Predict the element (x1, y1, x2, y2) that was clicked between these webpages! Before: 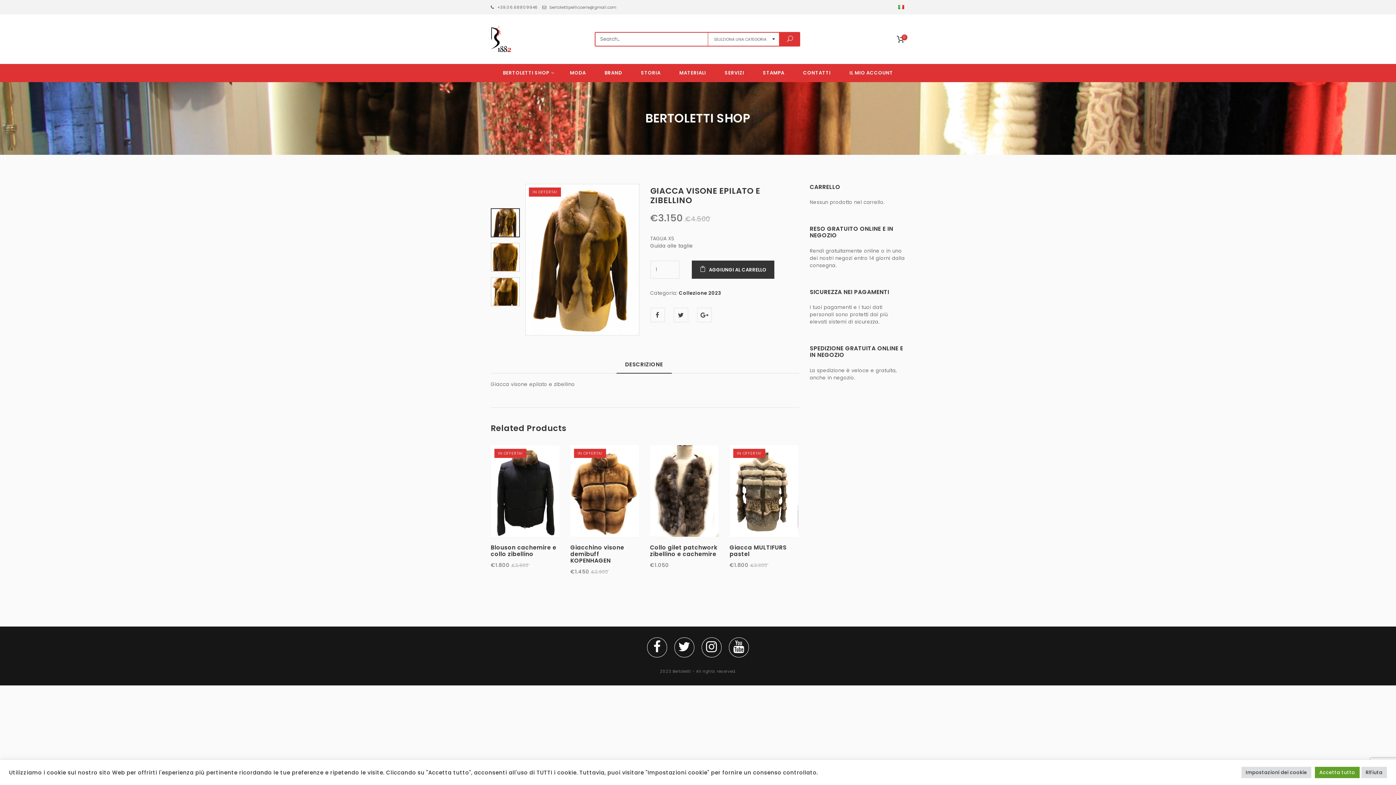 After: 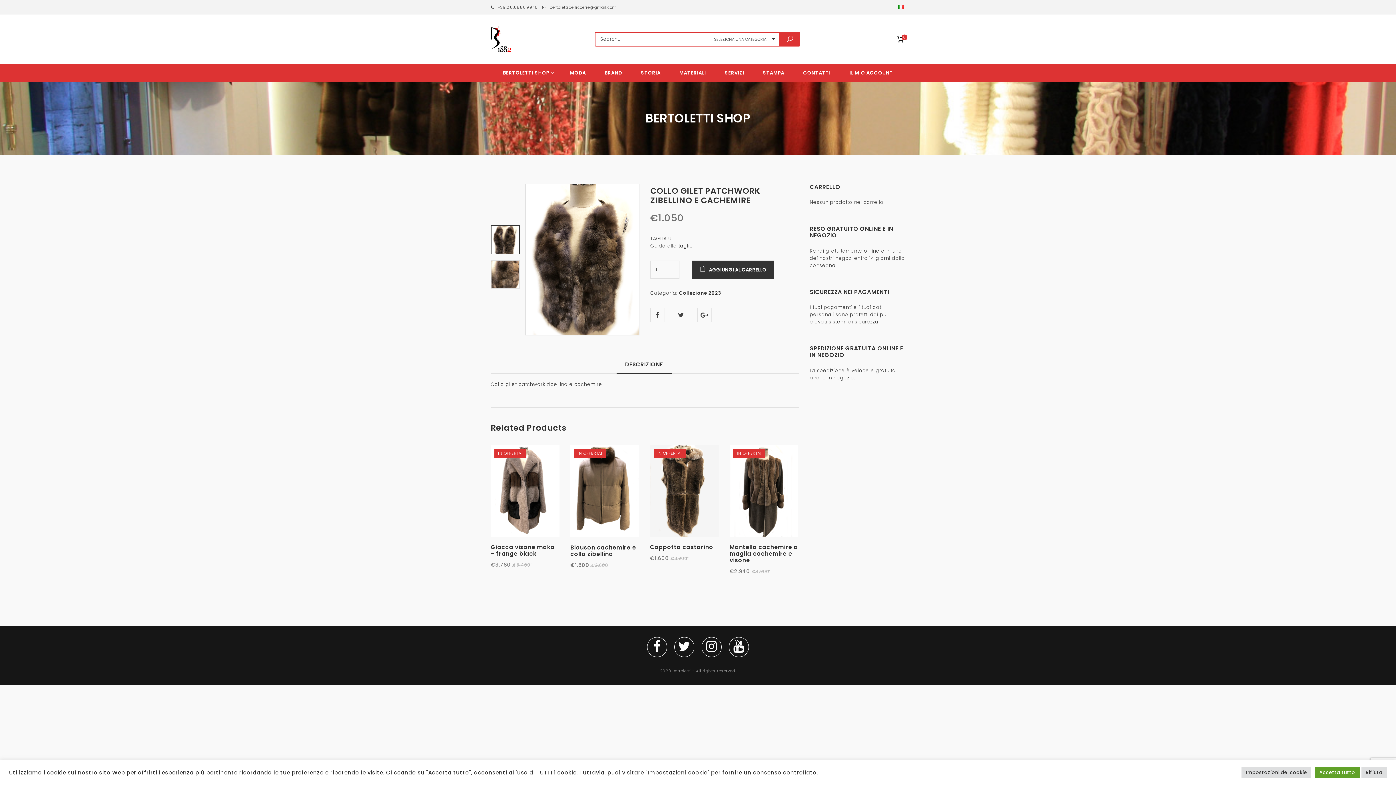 Action: bbox: (650, 445, 718, 537)